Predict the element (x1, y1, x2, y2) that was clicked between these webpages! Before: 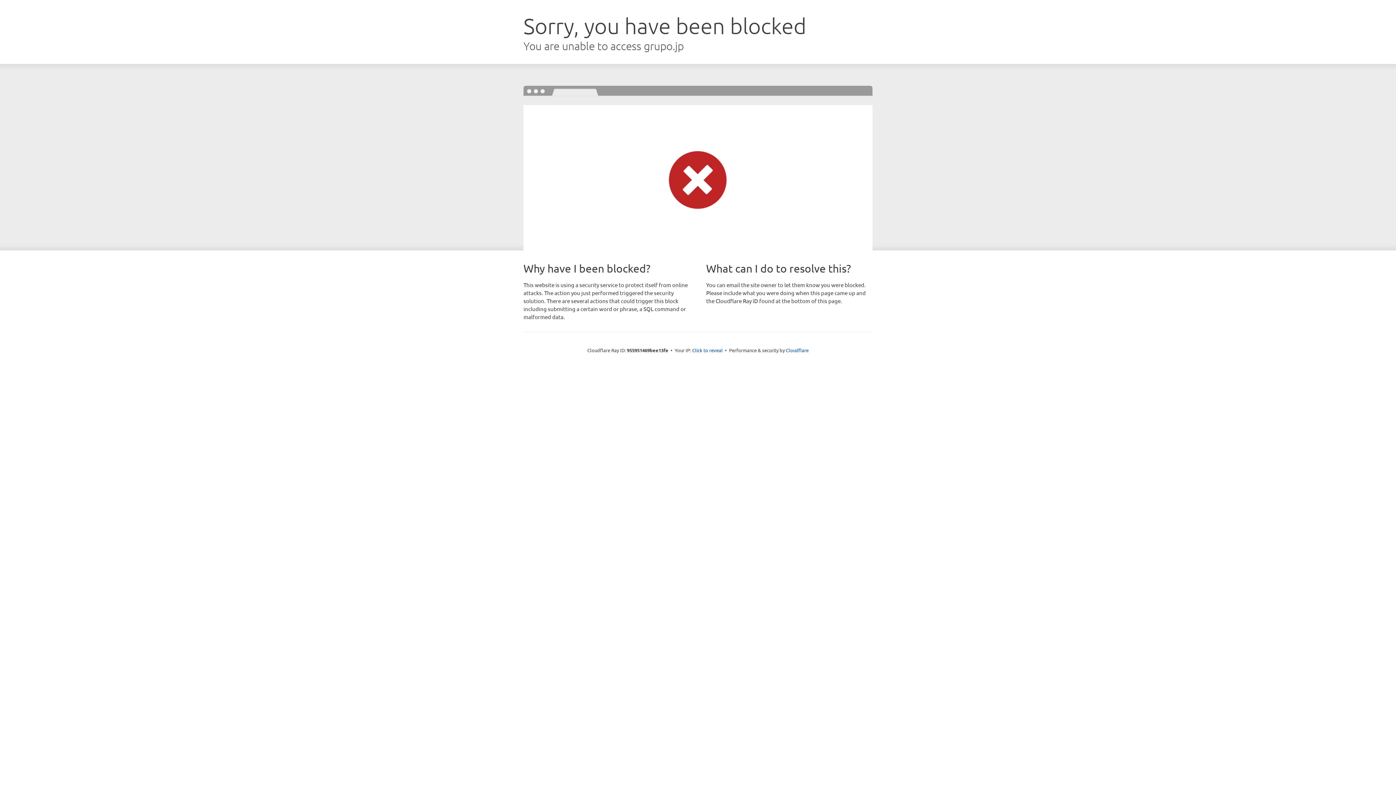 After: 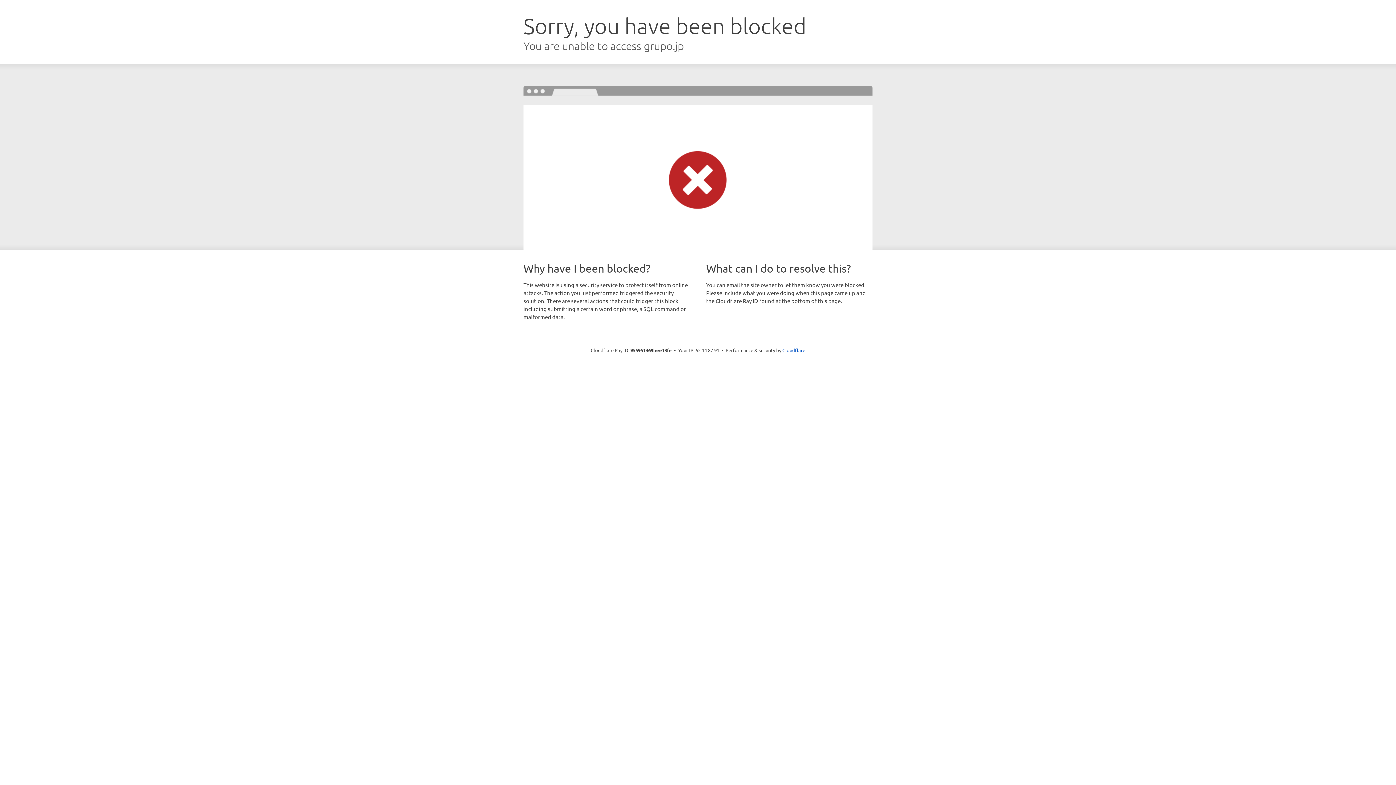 Action: bbox: (692, 346, 722, 353) label: Click to reveal